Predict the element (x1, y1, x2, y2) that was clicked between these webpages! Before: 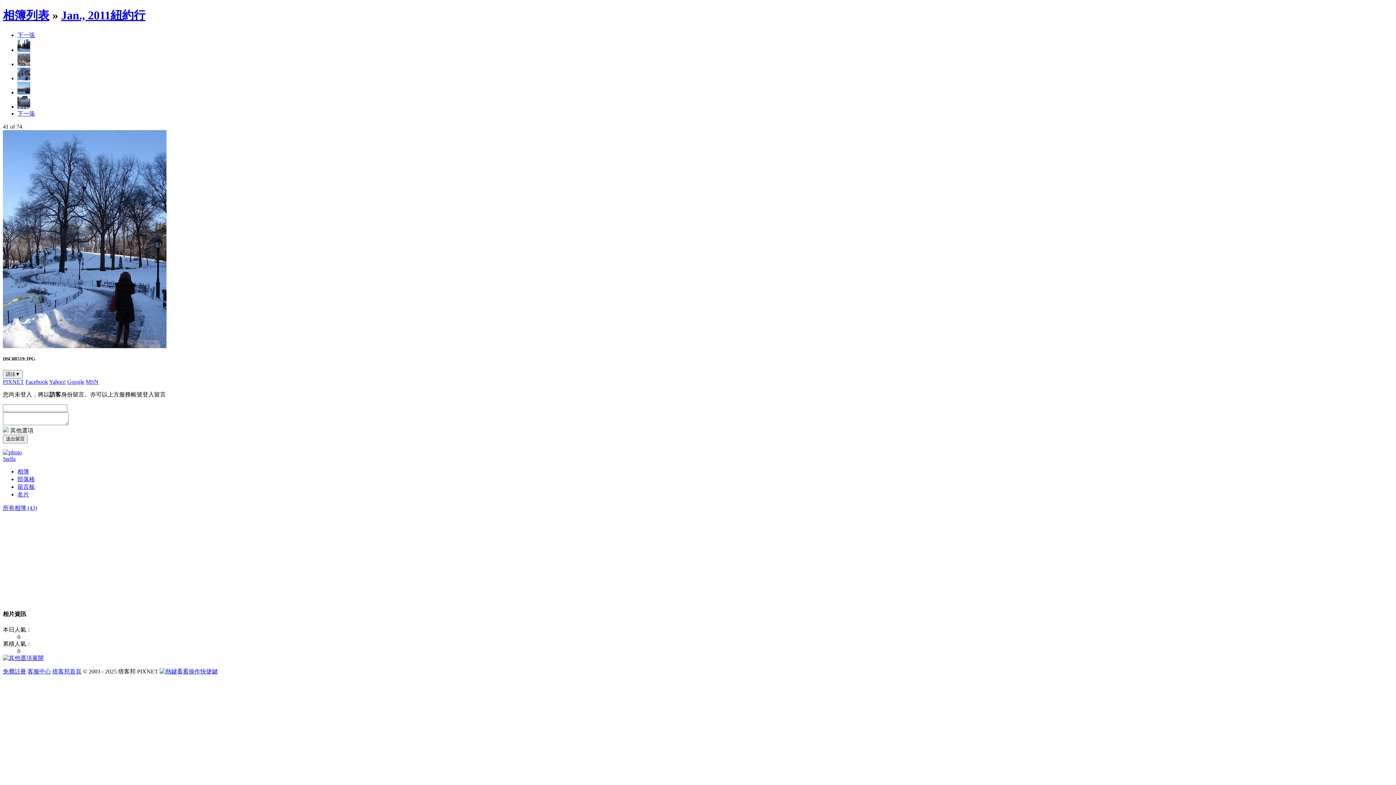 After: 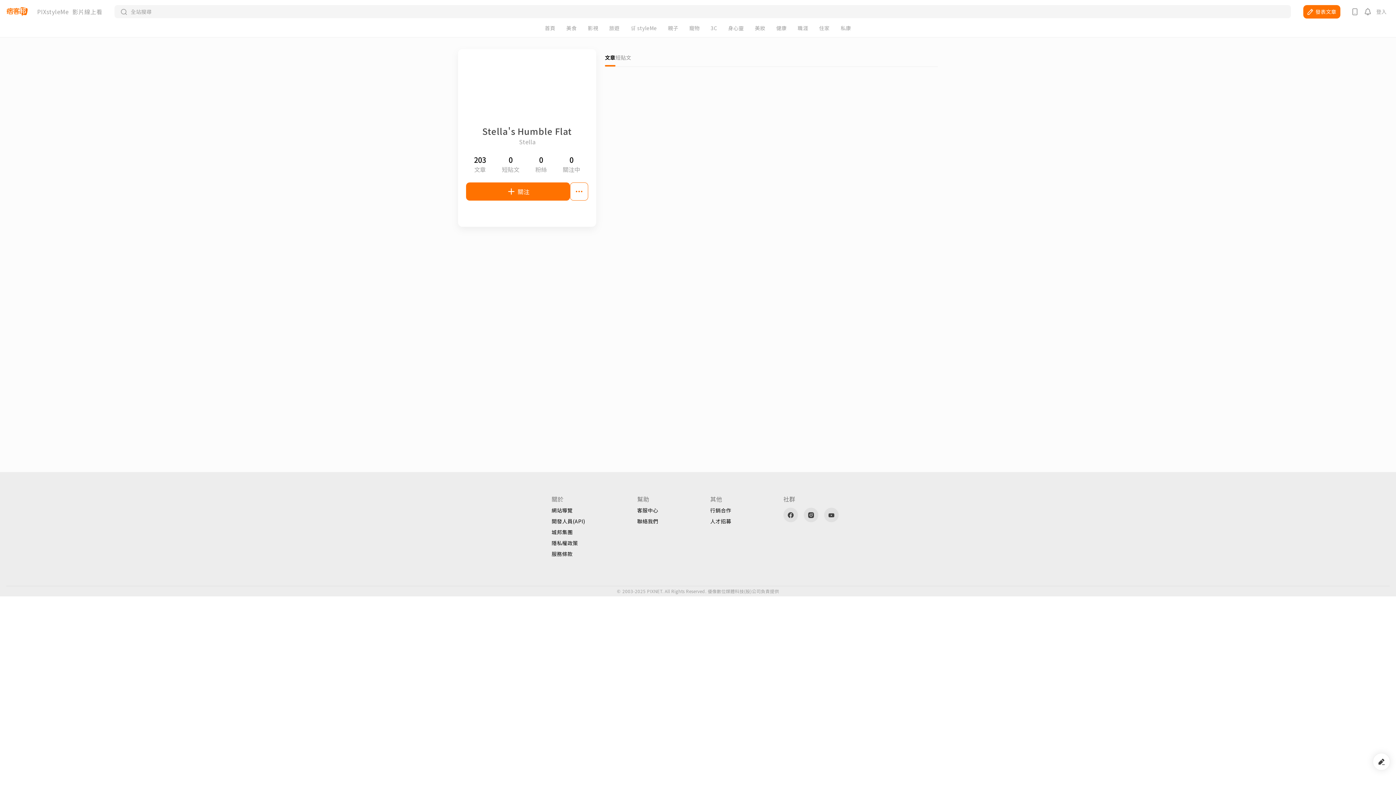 Action: bbox: (2, 449, 21, 455)